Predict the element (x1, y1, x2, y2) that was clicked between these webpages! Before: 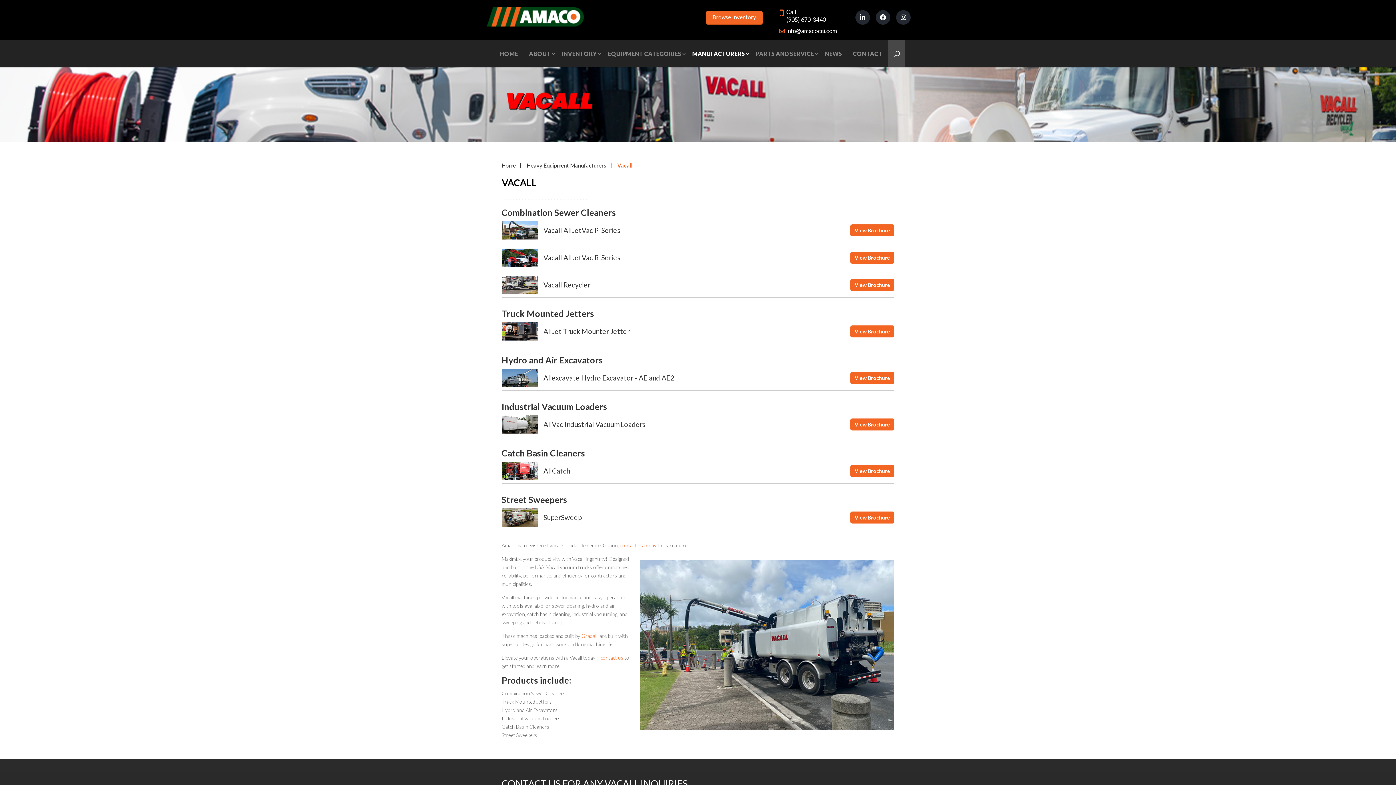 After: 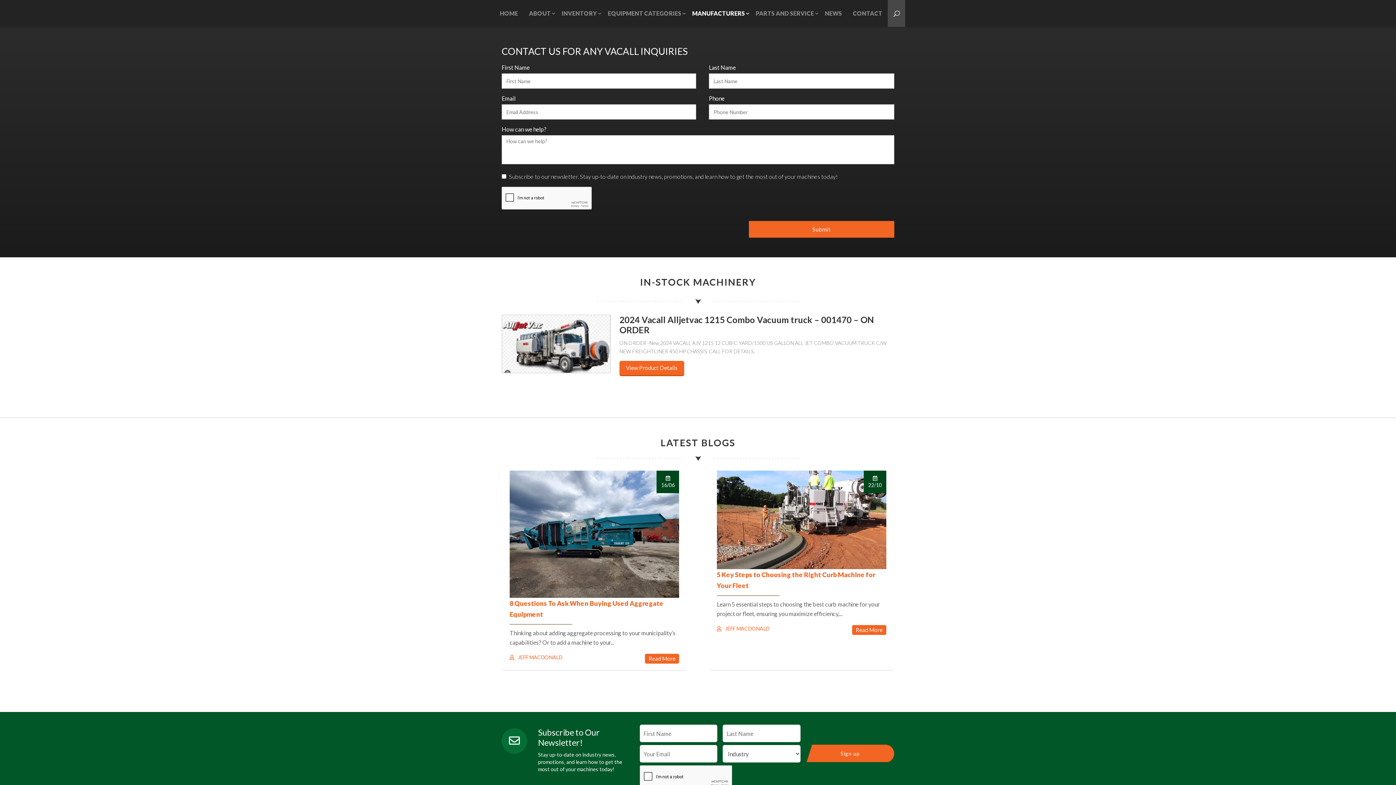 Action: label: contact us bbox: (600, 654, 623, 661)